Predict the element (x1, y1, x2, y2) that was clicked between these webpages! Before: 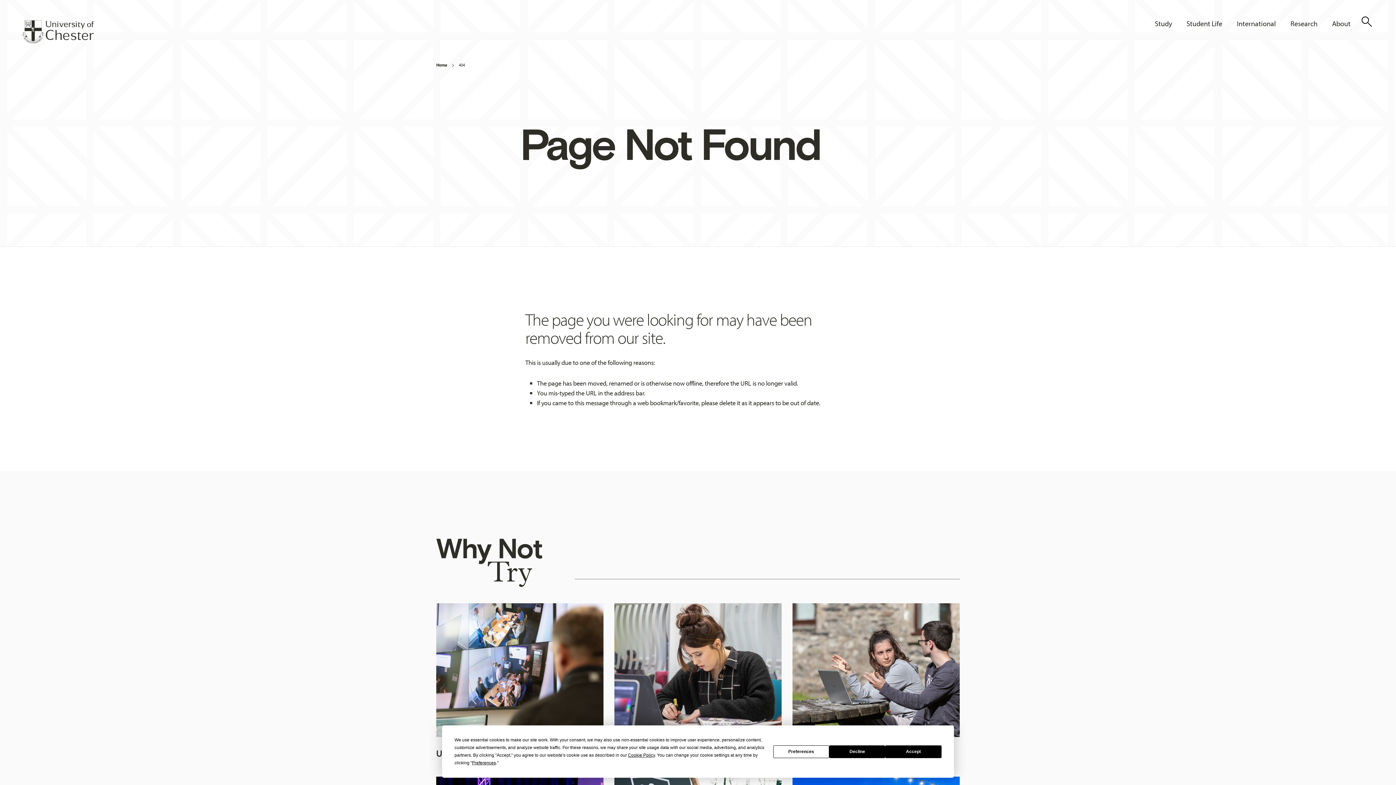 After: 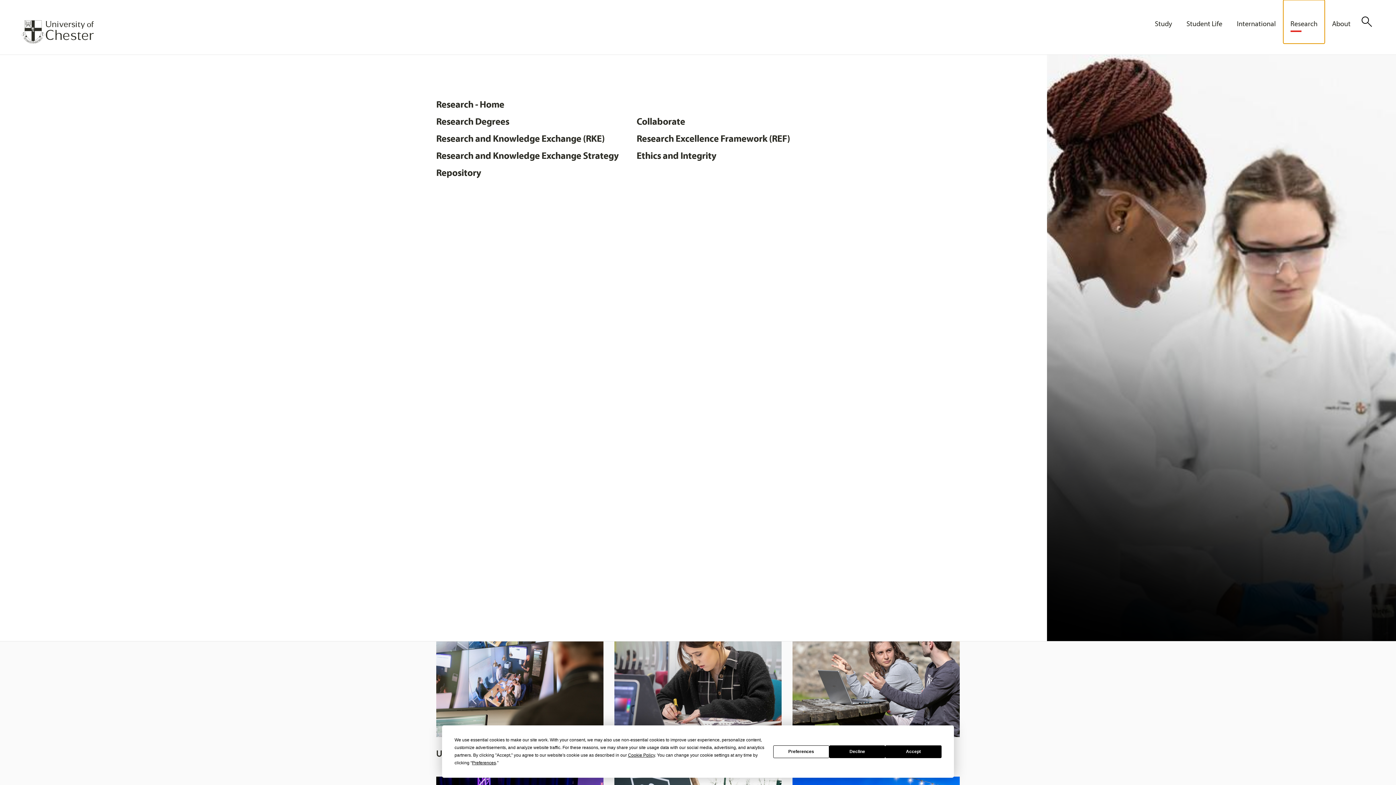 Action: label: Research bbox: (1283, 0, 1325, 43)